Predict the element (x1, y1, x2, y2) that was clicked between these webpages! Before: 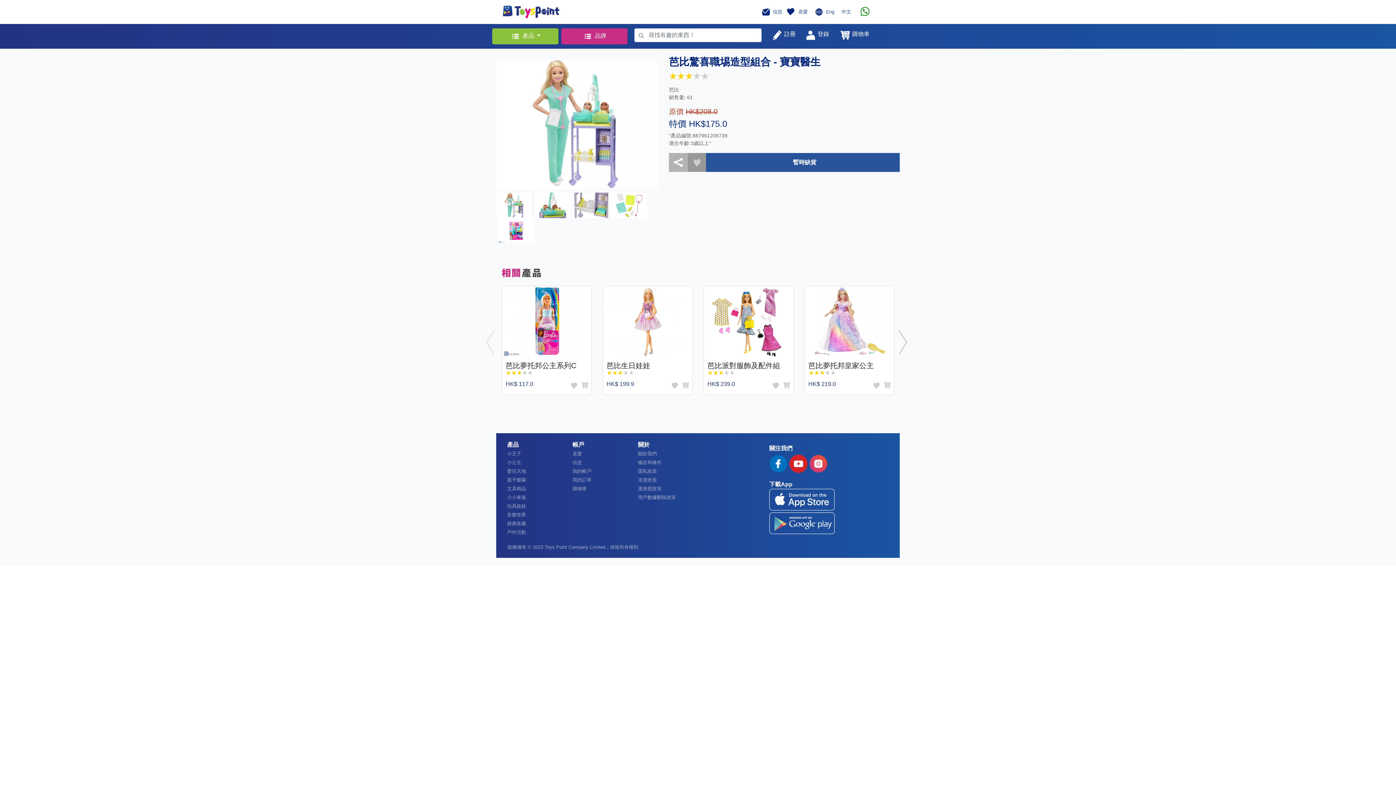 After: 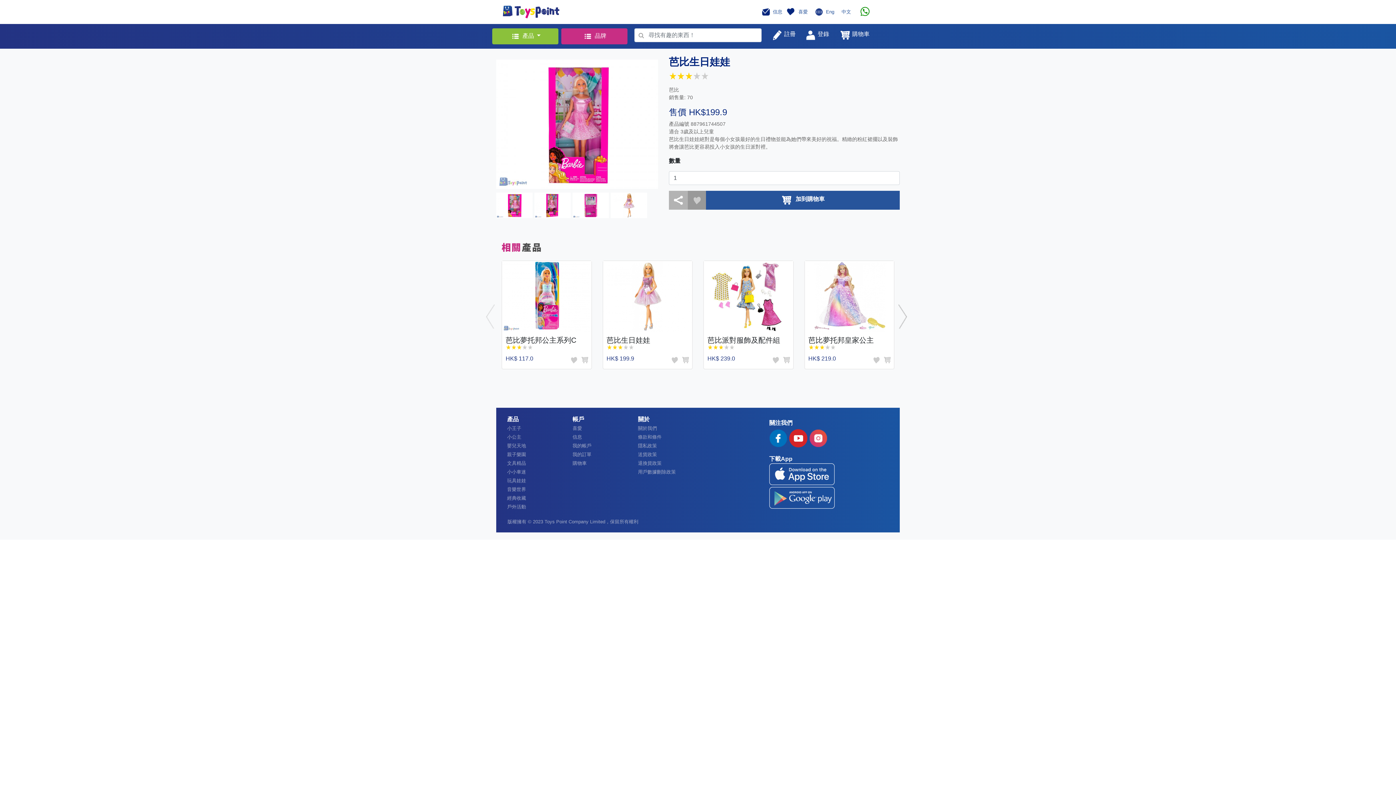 Action: bbox: (603, 286, 692, 357)